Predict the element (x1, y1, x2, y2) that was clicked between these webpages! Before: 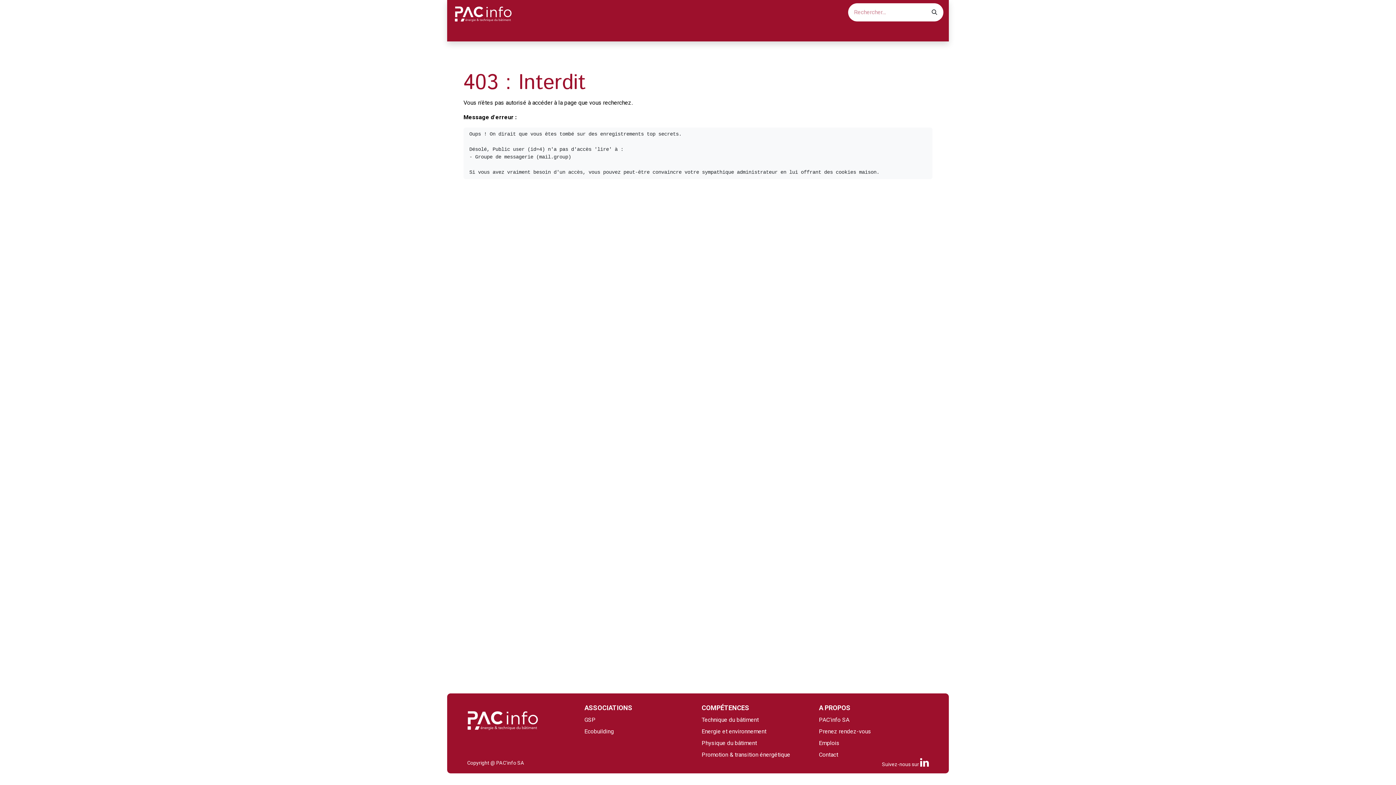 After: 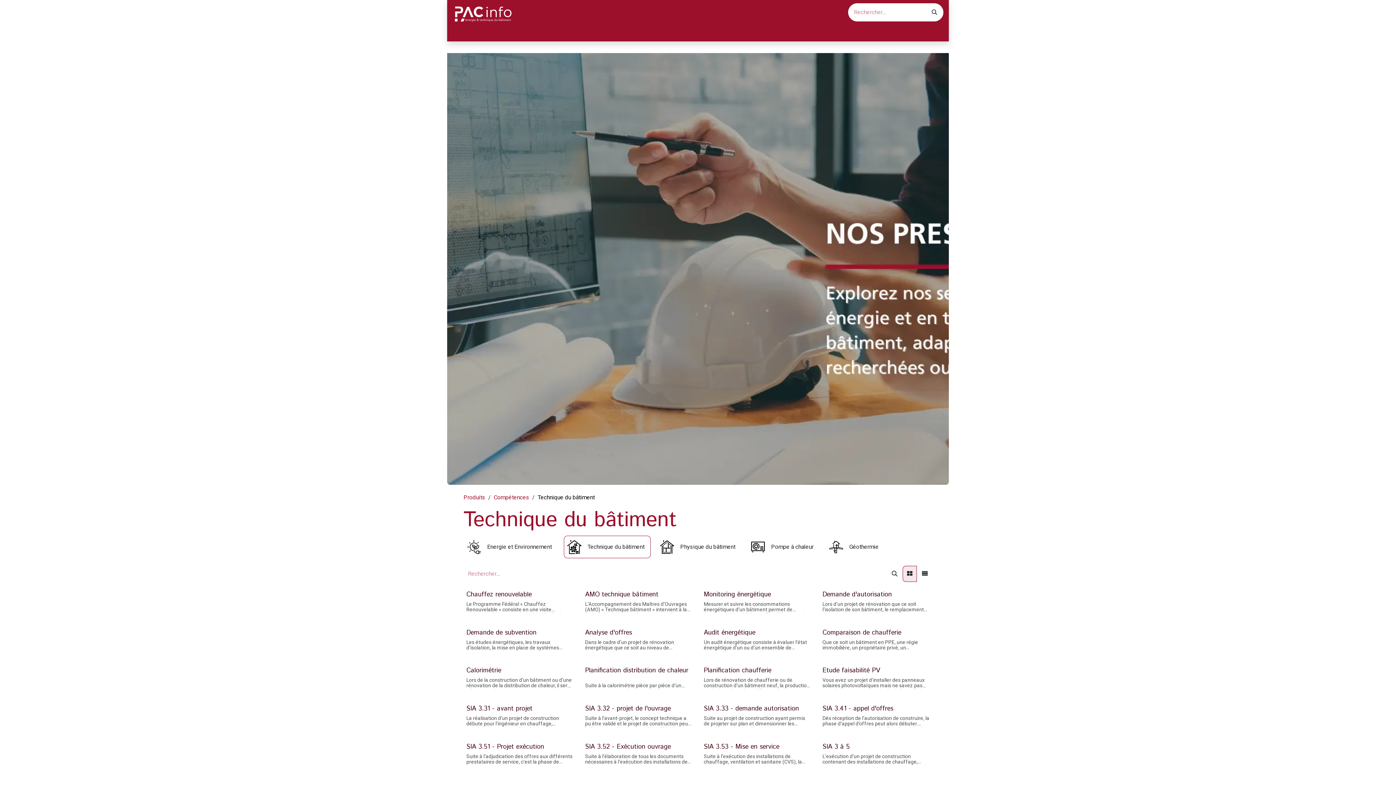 Action: bbox: (701, 716, 758, 723) label: Technique du bâtiment